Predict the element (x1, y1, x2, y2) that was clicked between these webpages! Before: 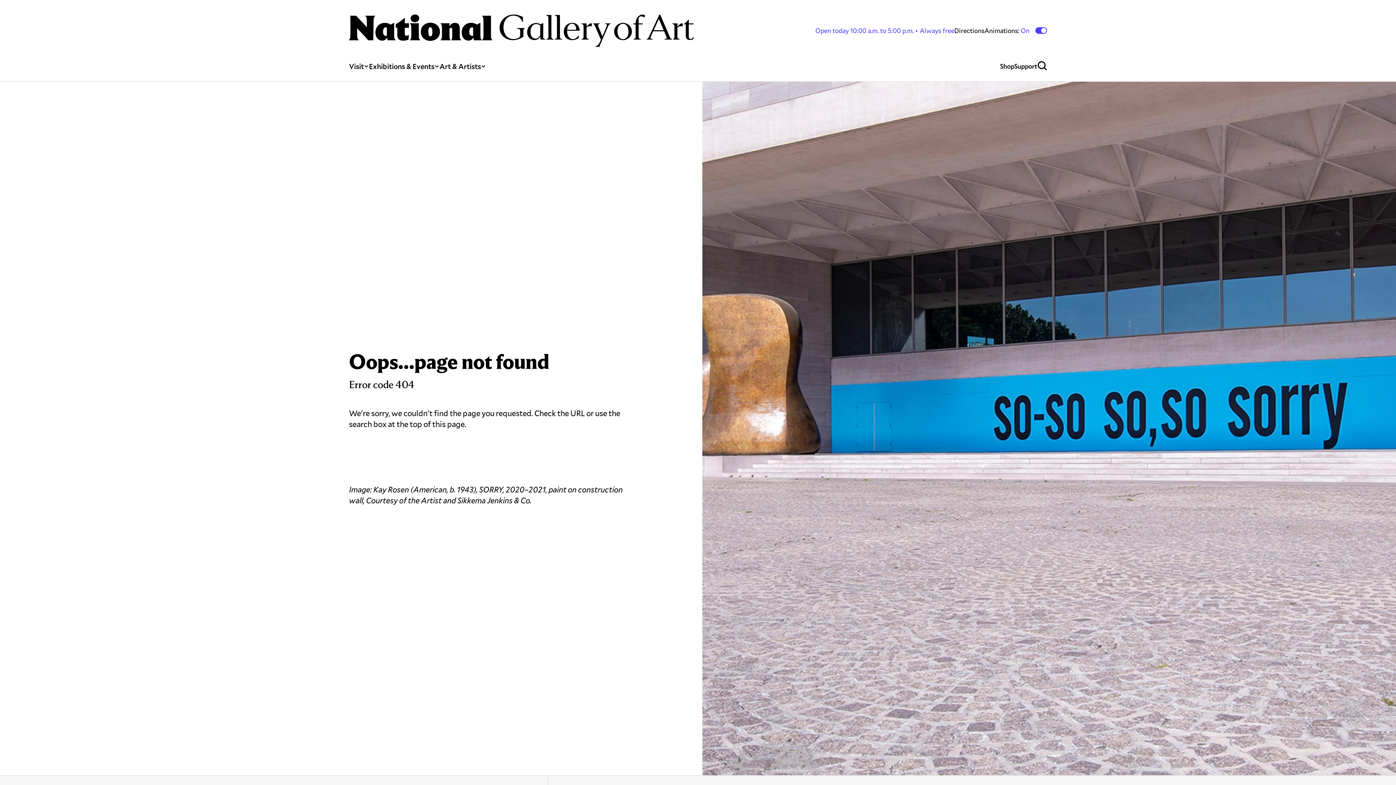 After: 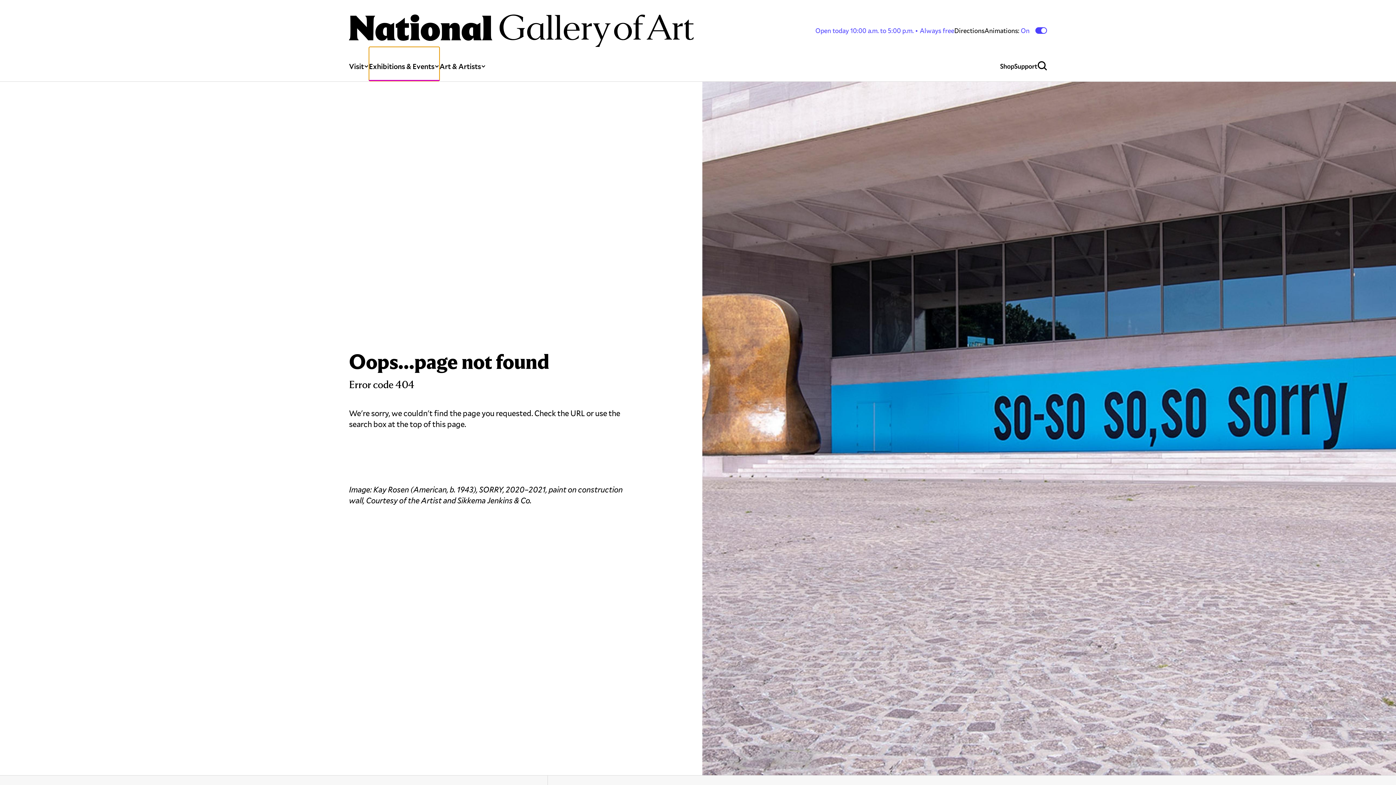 Action: label: Exhibitions & Events bbox: (369, 47, 439, 81)